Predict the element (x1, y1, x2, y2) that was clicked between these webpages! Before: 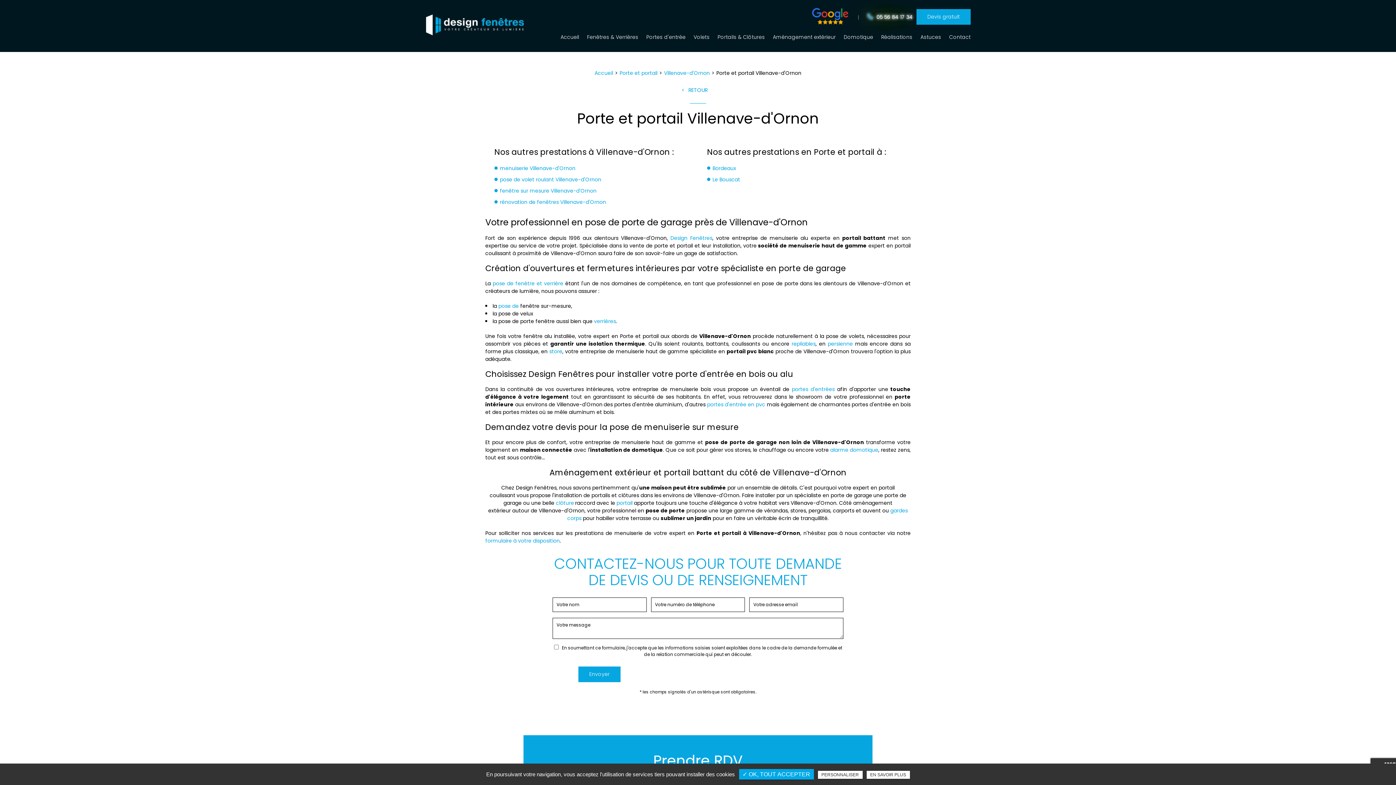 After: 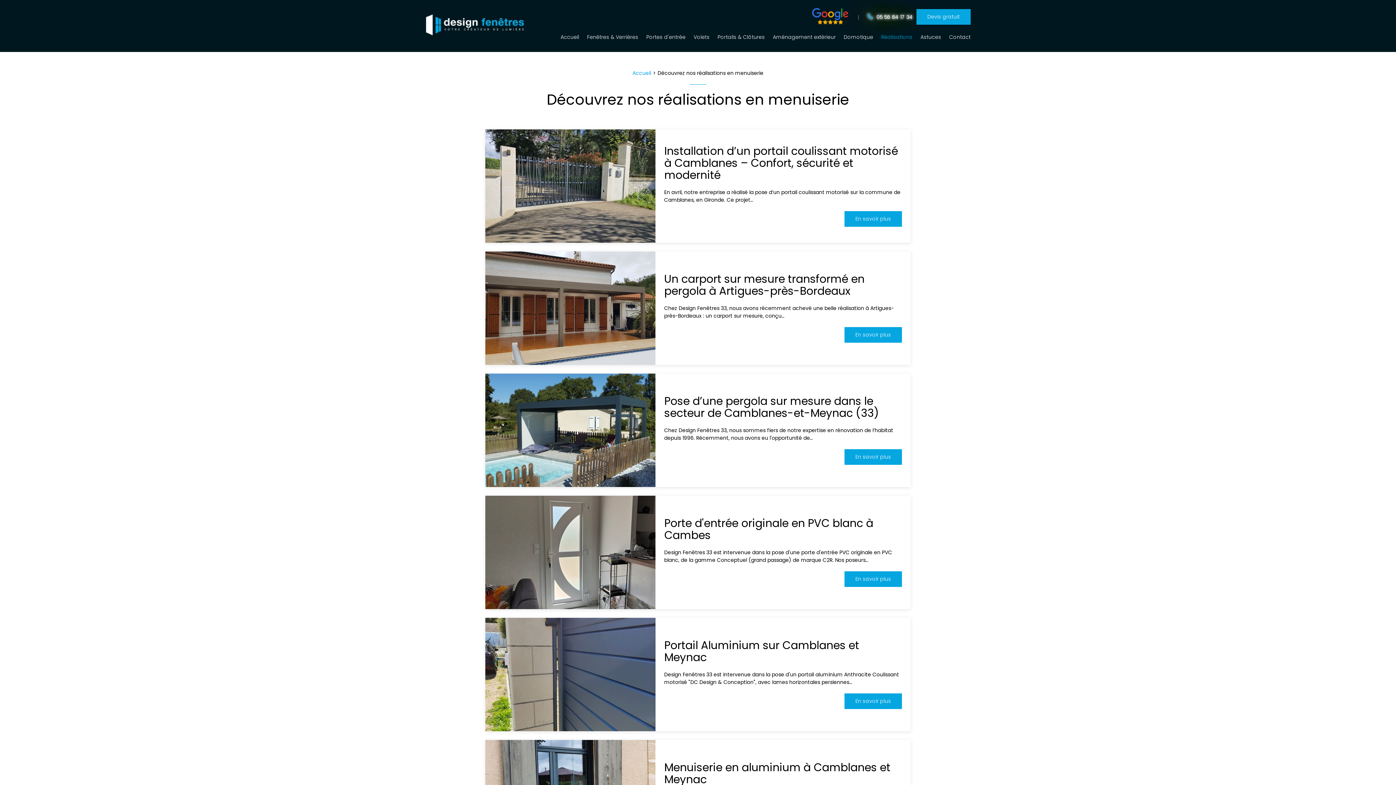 Action: label: Réalisations bbox: (877, 29, 916, 44)